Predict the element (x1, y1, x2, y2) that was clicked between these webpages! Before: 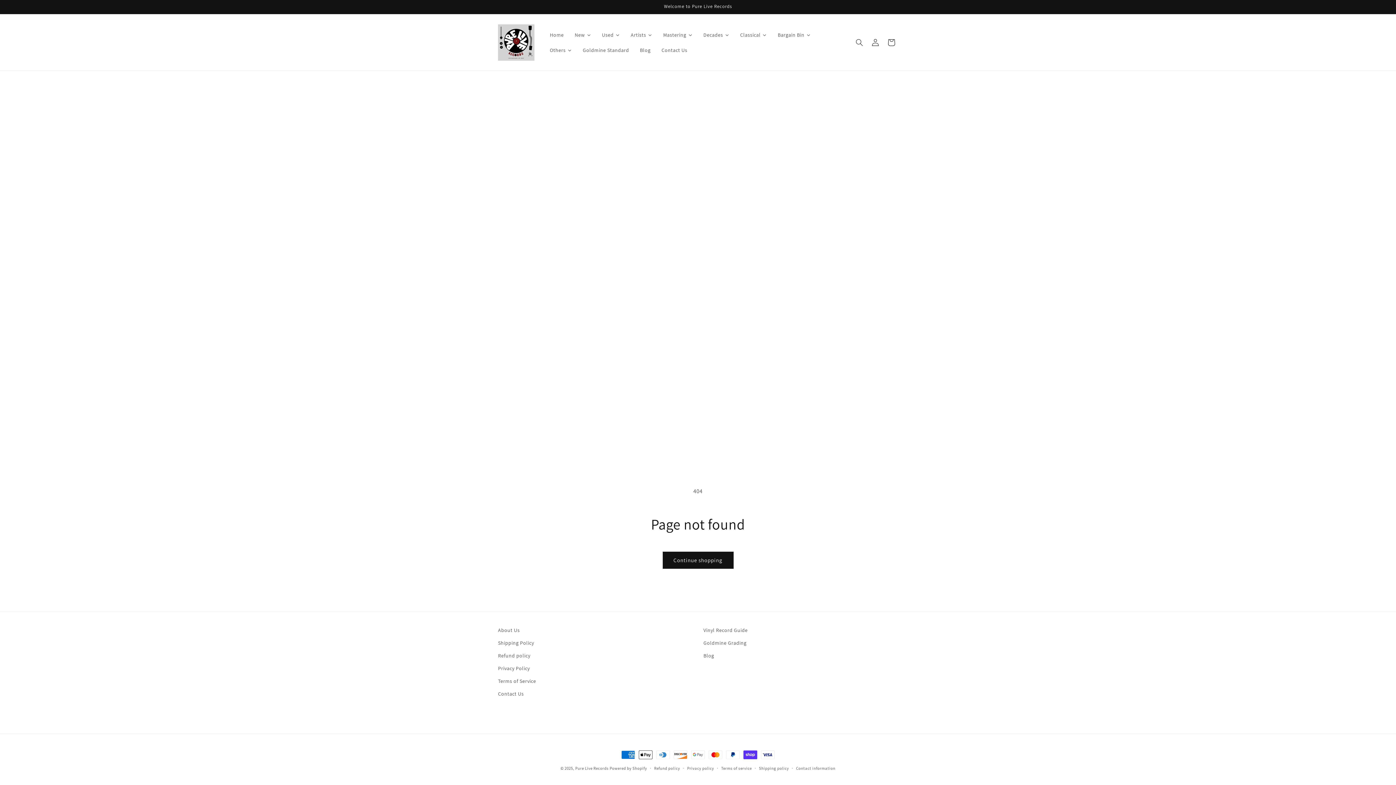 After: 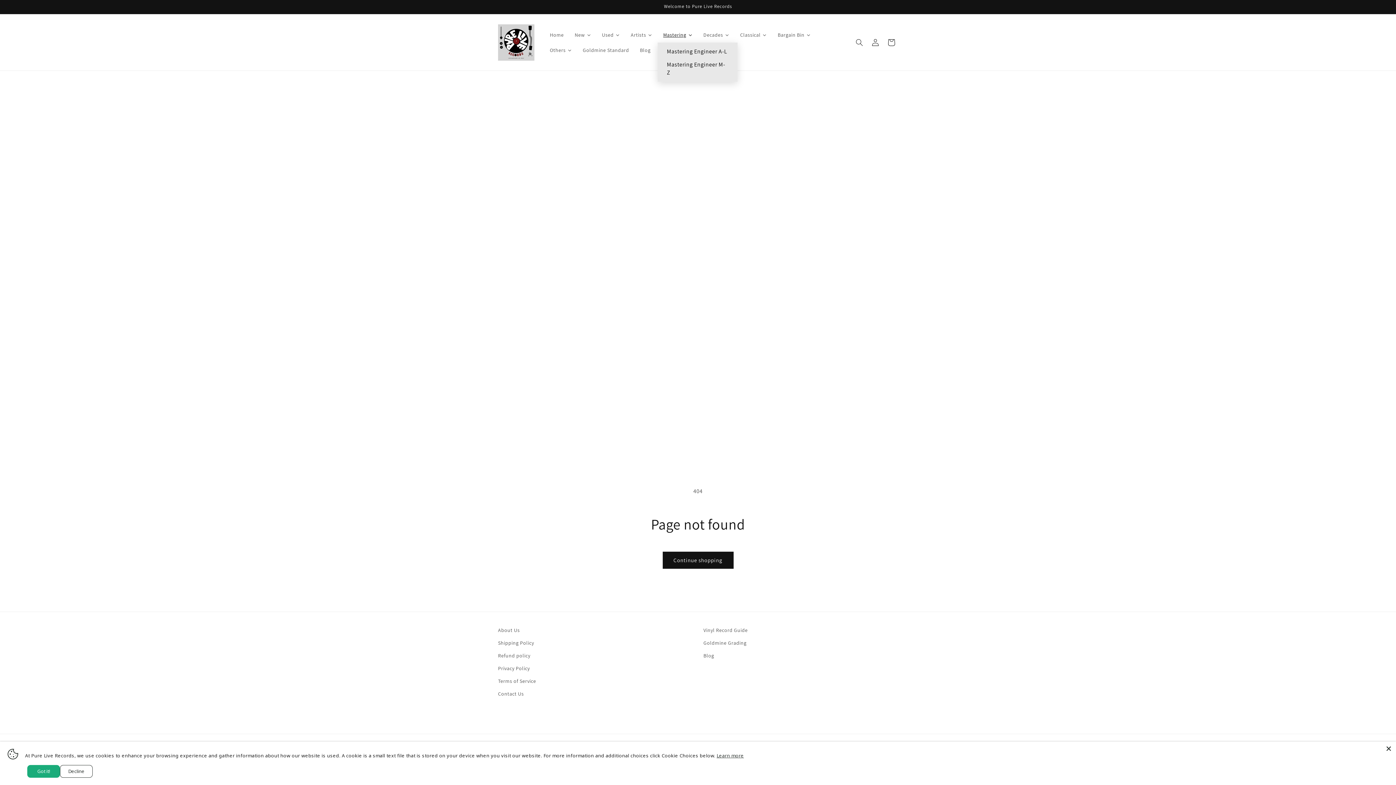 Action: bbox: (657, 27, 698, 42) label: Mastering